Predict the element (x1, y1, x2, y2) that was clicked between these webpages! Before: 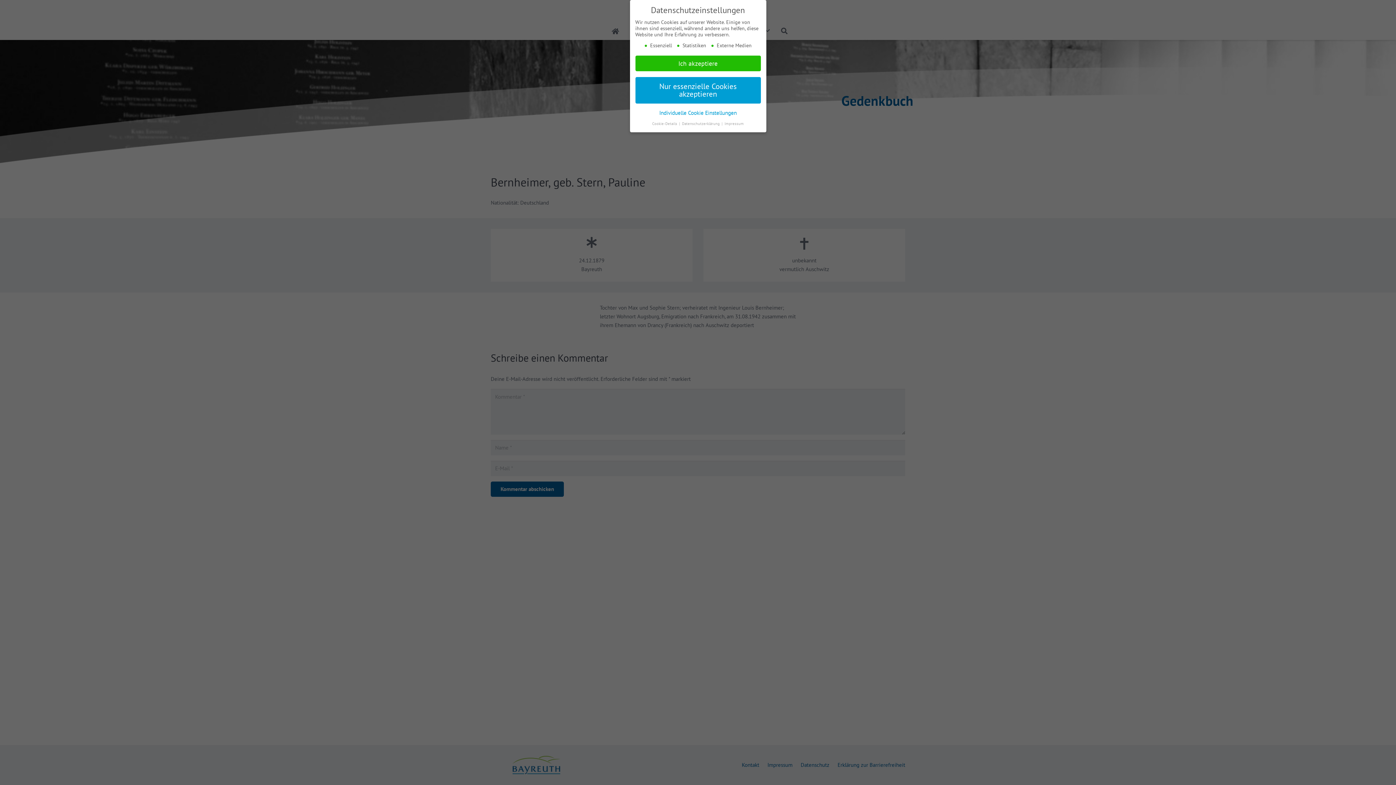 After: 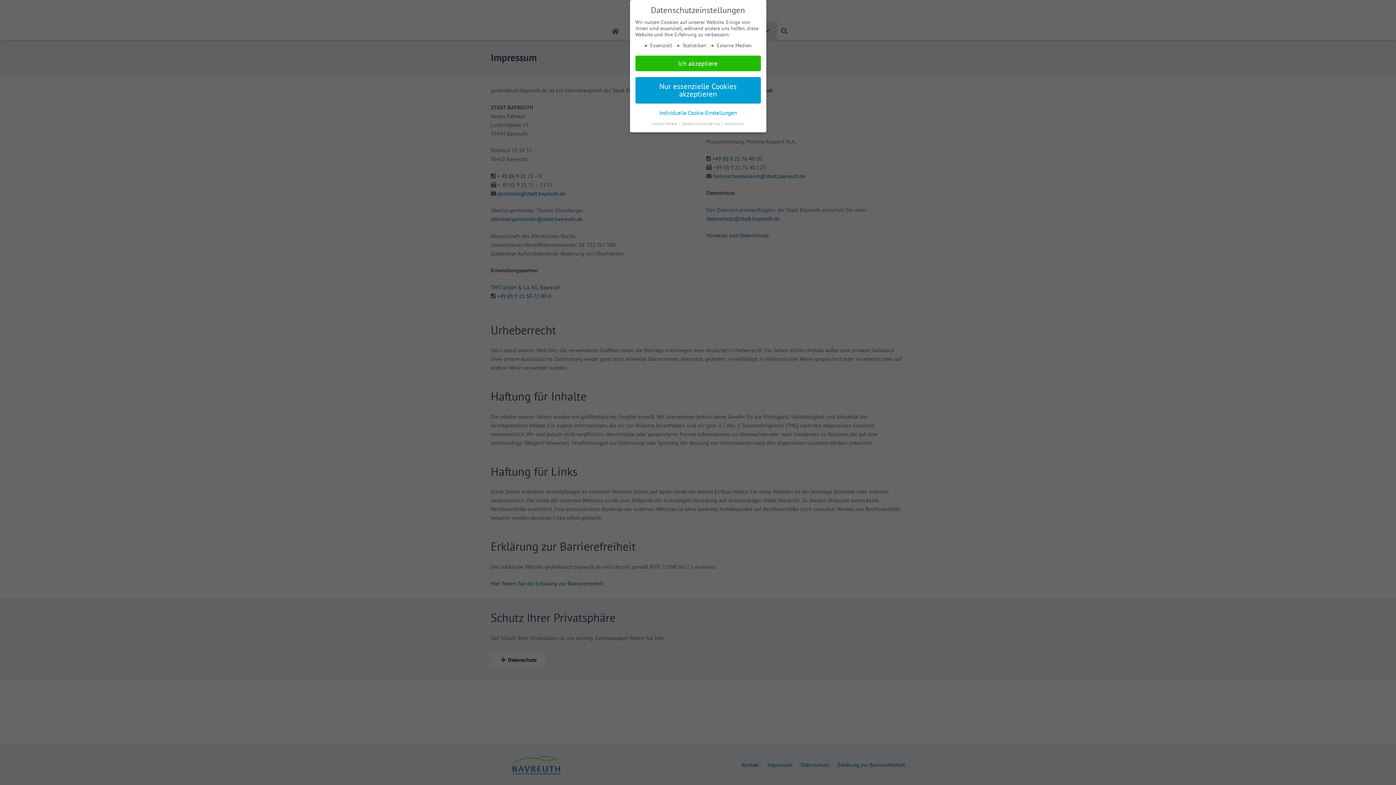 Action: label: Impressum bbox: (724, 121, 744, 126)